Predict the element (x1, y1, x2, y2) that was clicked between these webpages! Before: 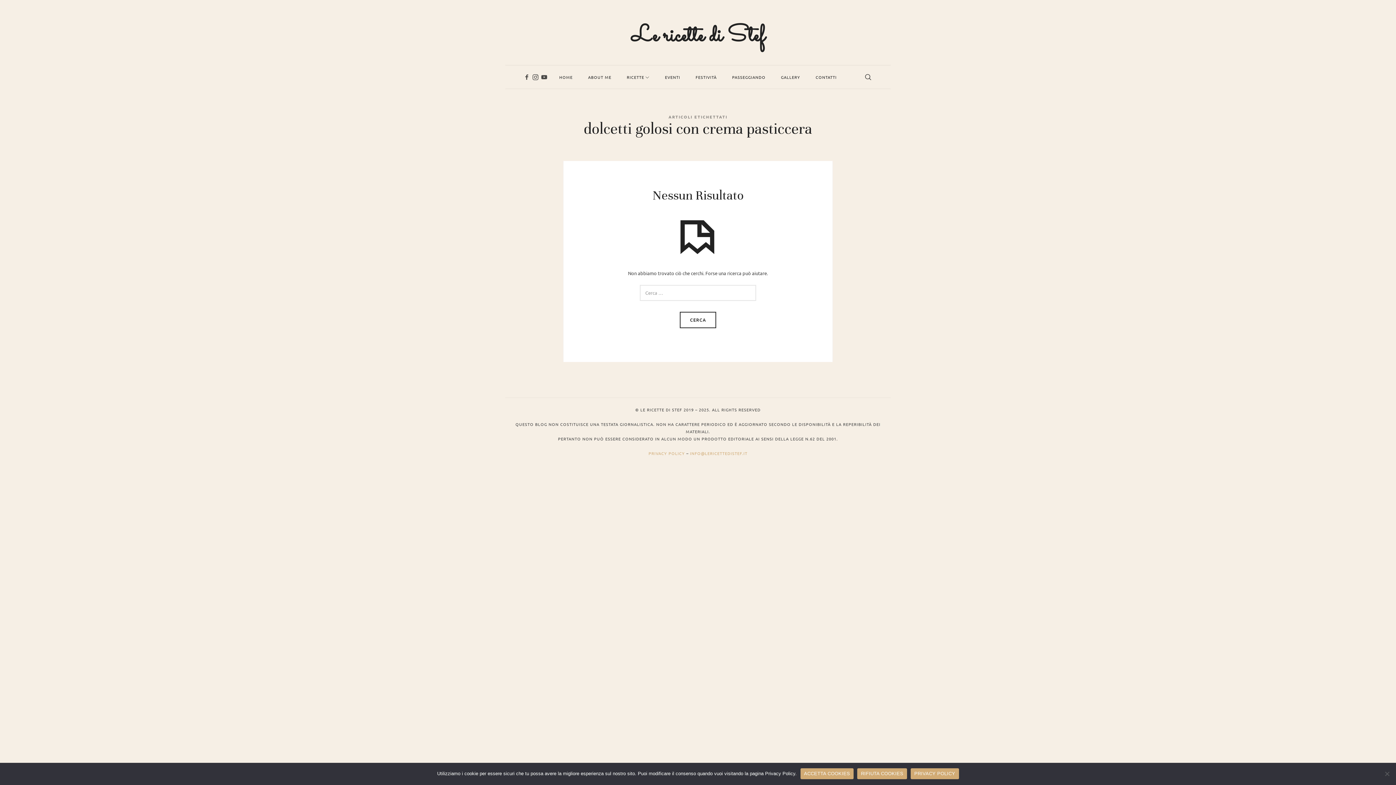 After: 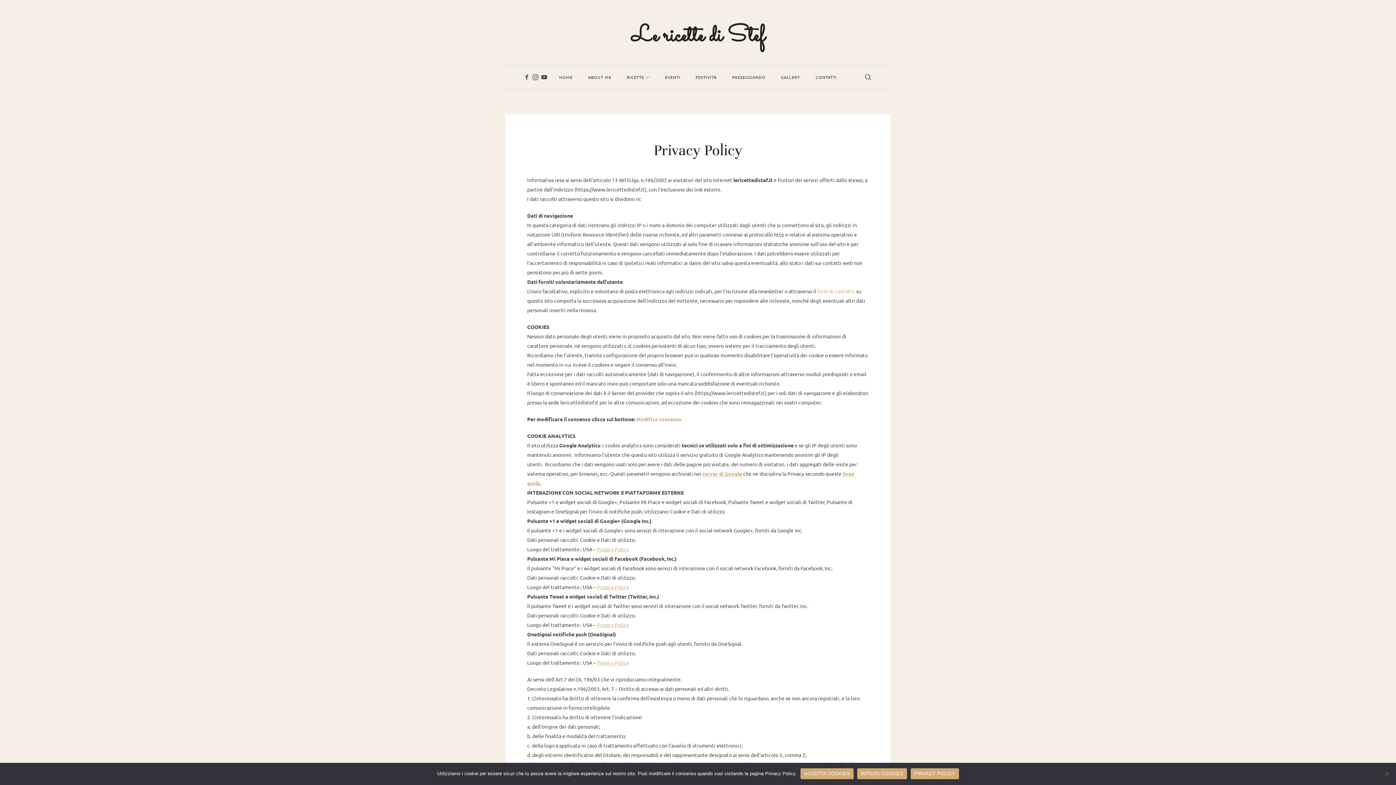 Action: label: PRIVACY POLICY bbox: (648, 450, 685, 456)